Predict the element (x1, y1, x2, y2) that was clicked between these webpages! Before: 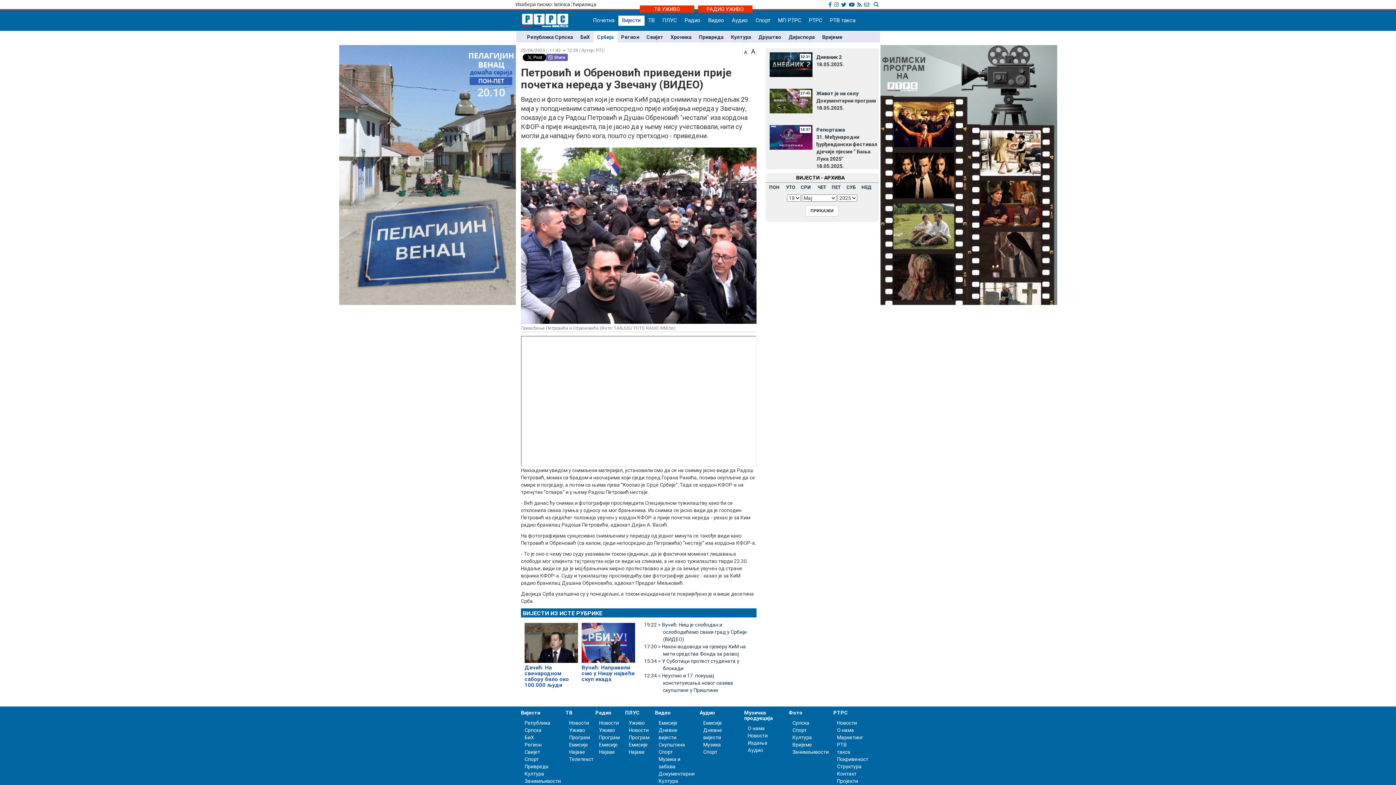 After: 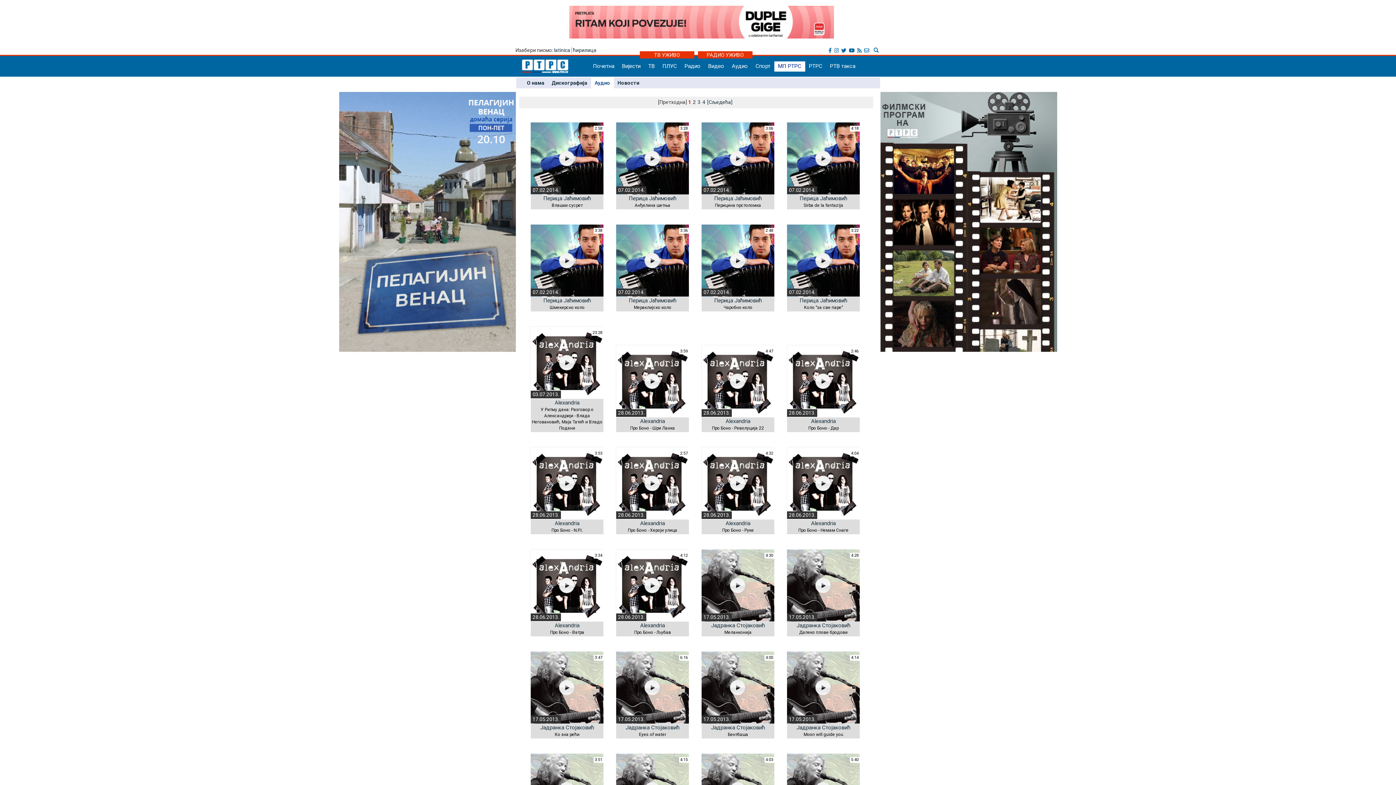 Action: label: Аудио bbox: (748, 747, 763, 753)